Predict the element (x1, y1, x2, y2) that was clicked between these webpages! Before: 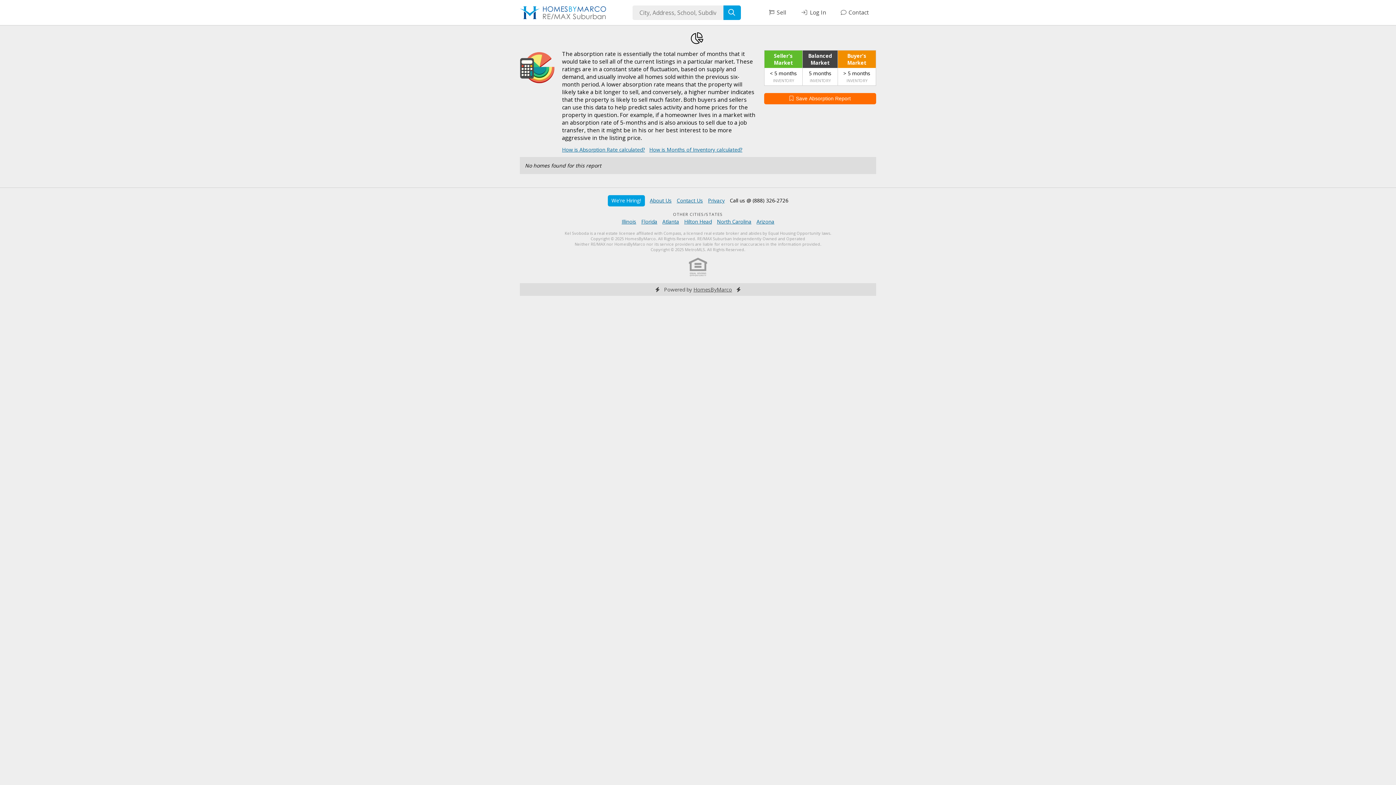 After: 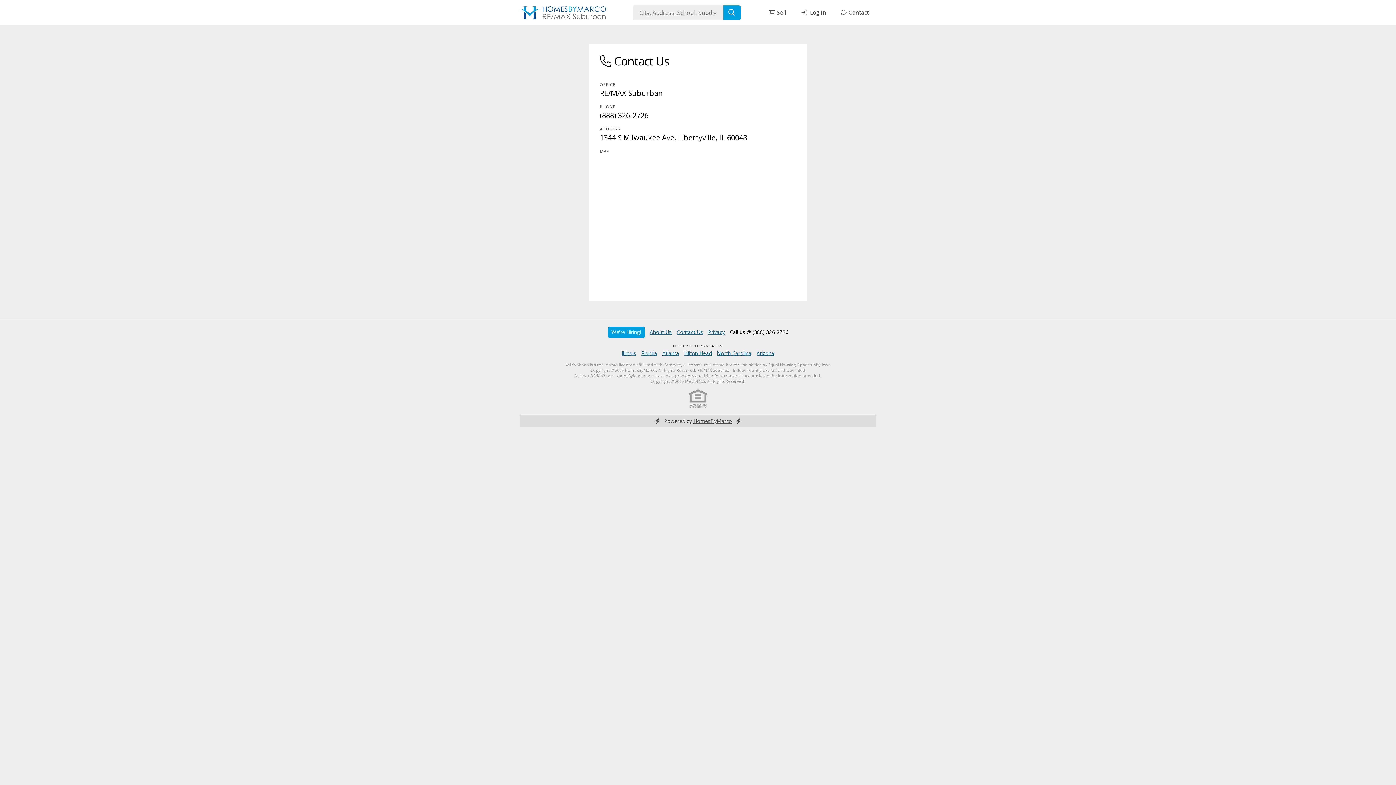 Action: bbox: (730, 197, 788, 204) label: Call us @ (888) 326-2726